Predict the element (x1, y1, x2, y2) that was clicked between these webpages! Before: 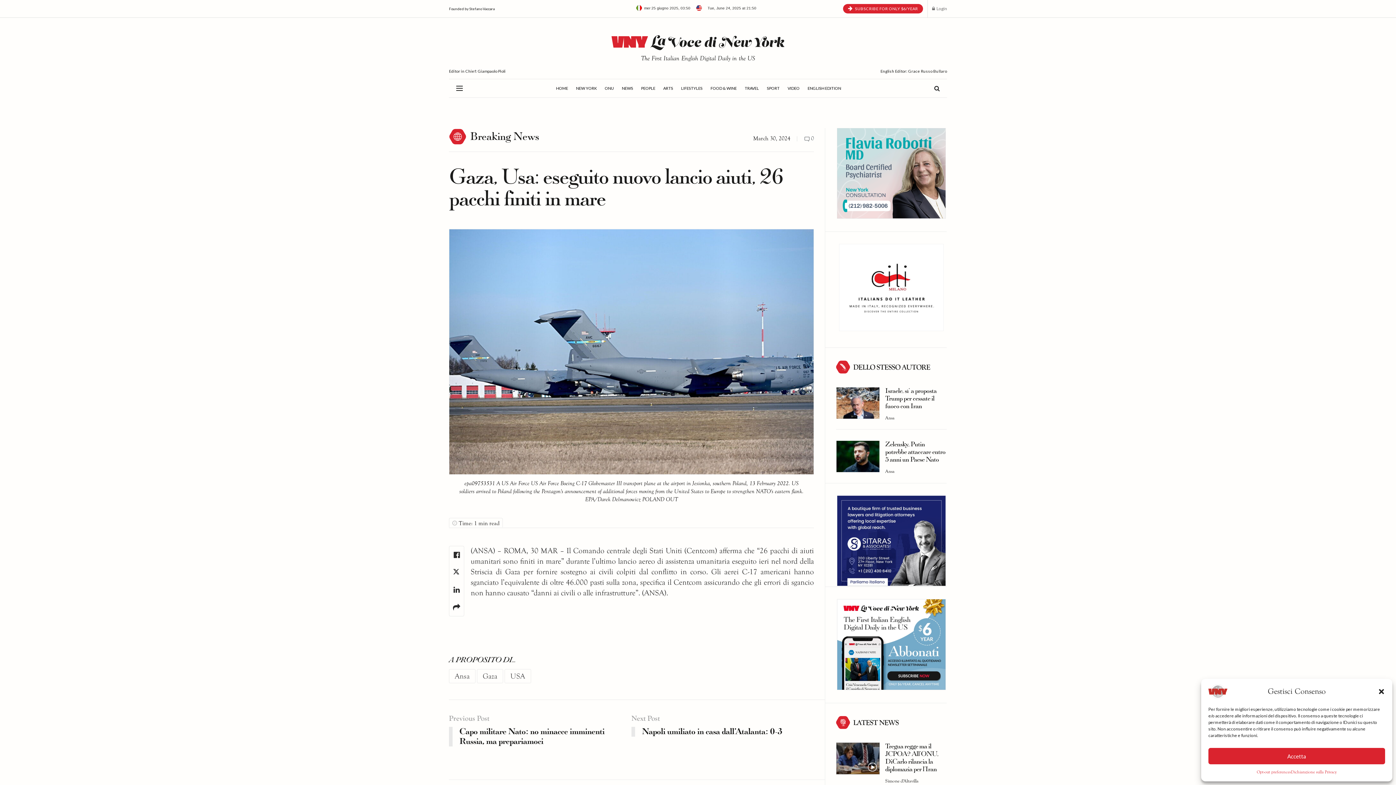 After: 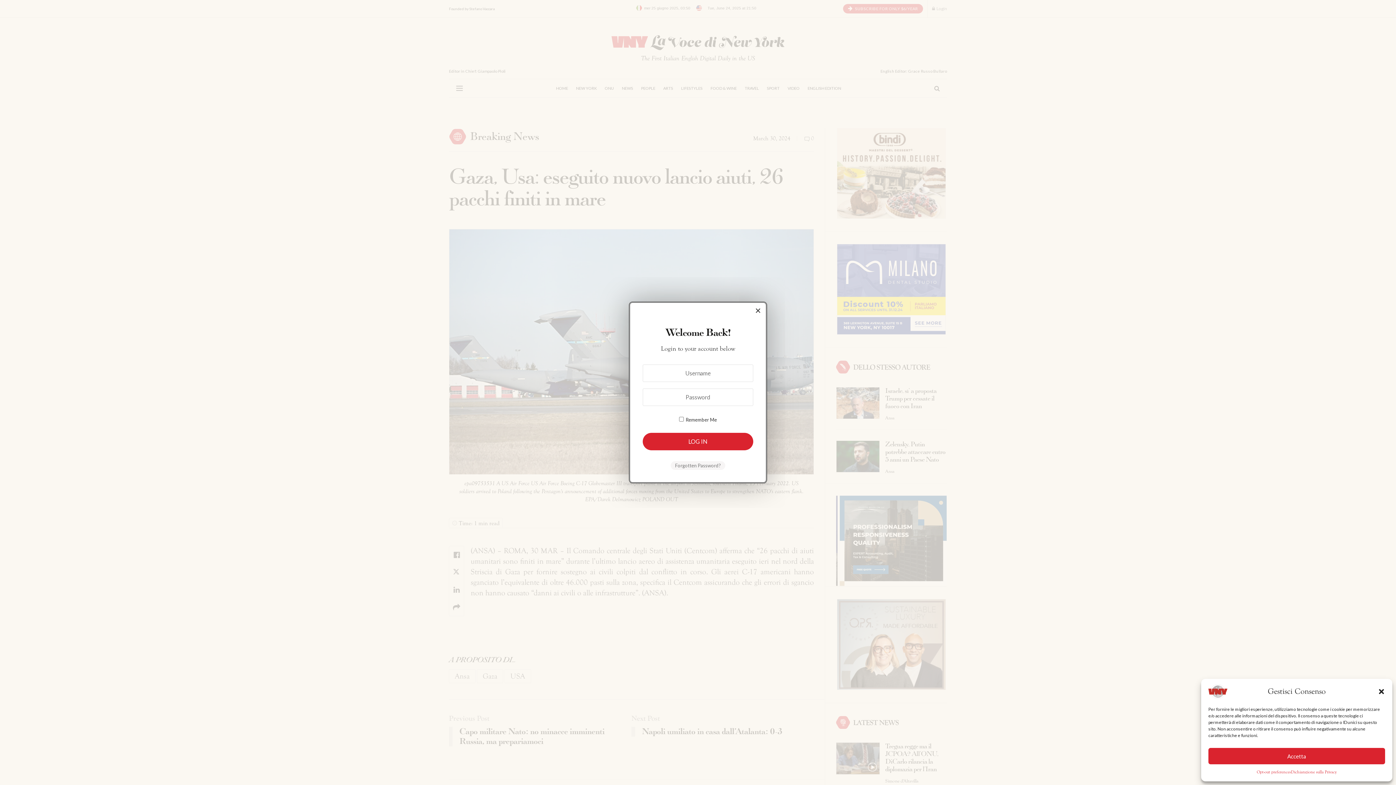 Action: label: Login popup button bbox: (932, 0, 947, 17)